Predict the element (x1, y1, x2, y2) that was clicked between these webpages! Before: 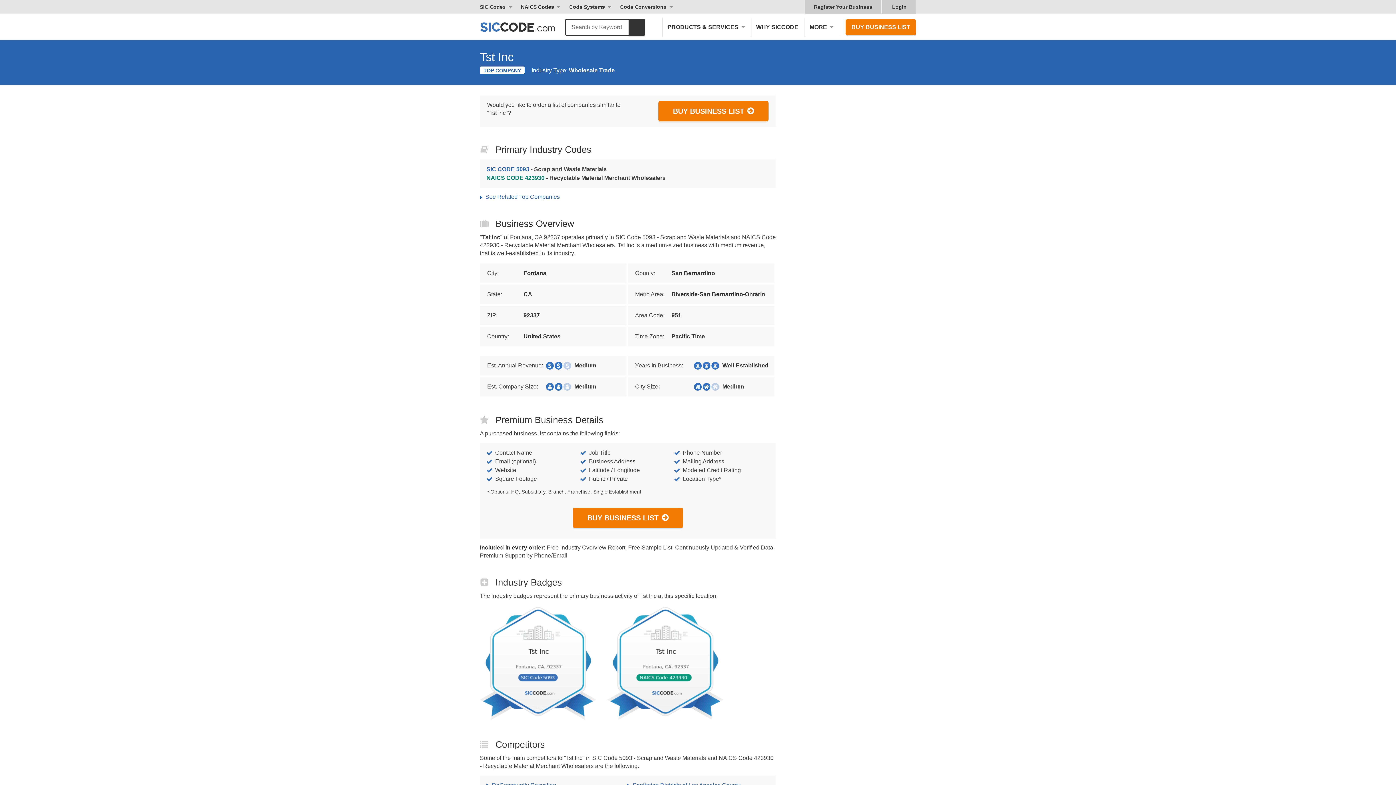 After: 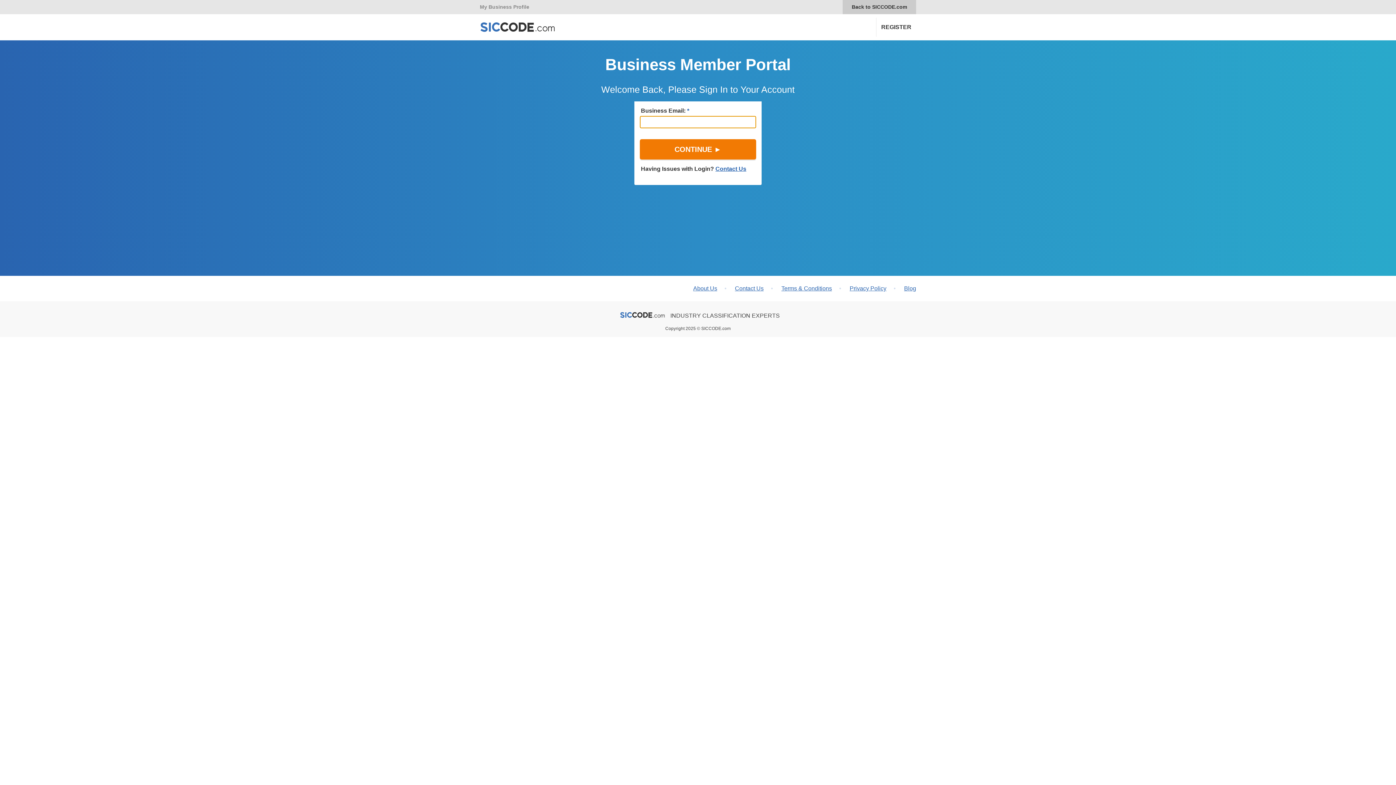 Action: label: Login bbox: (883, 0, 916, 14)